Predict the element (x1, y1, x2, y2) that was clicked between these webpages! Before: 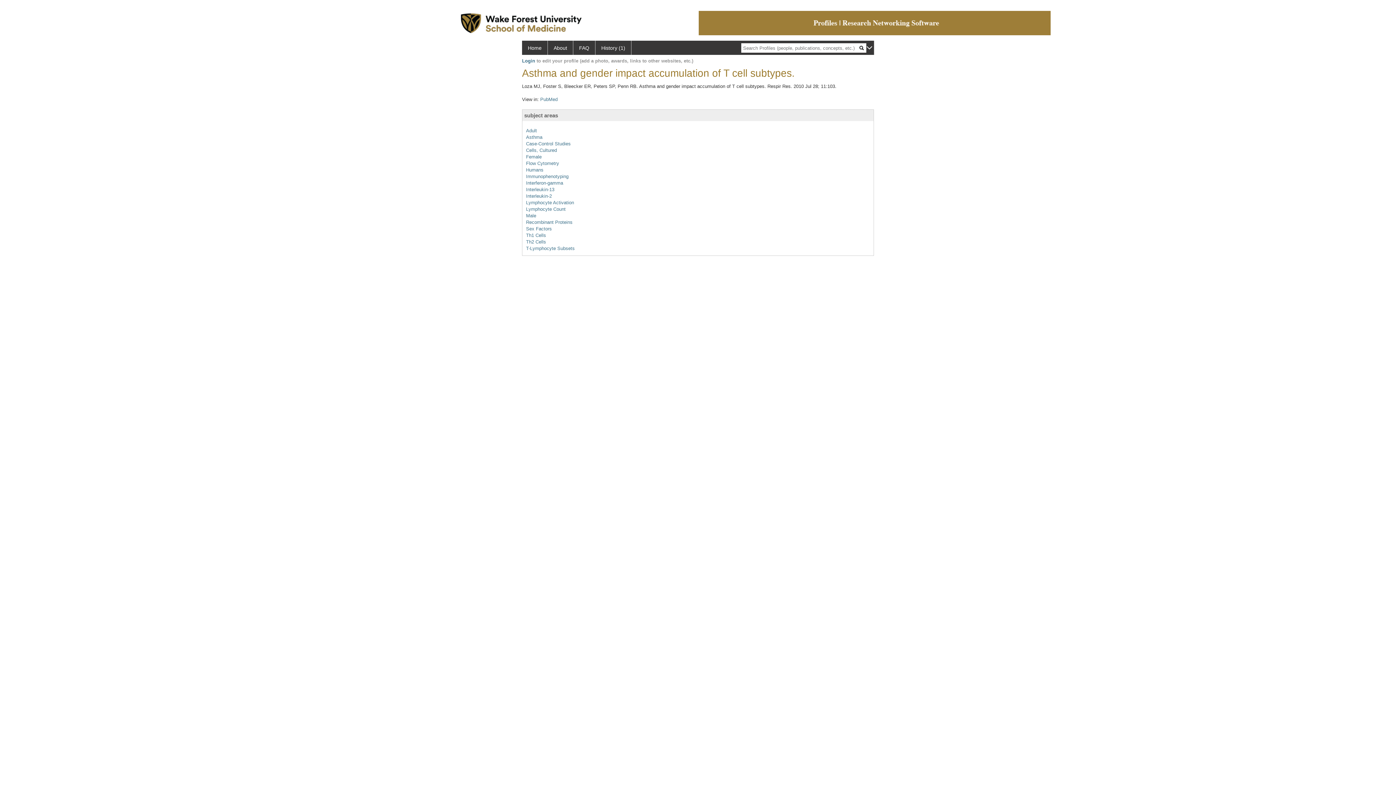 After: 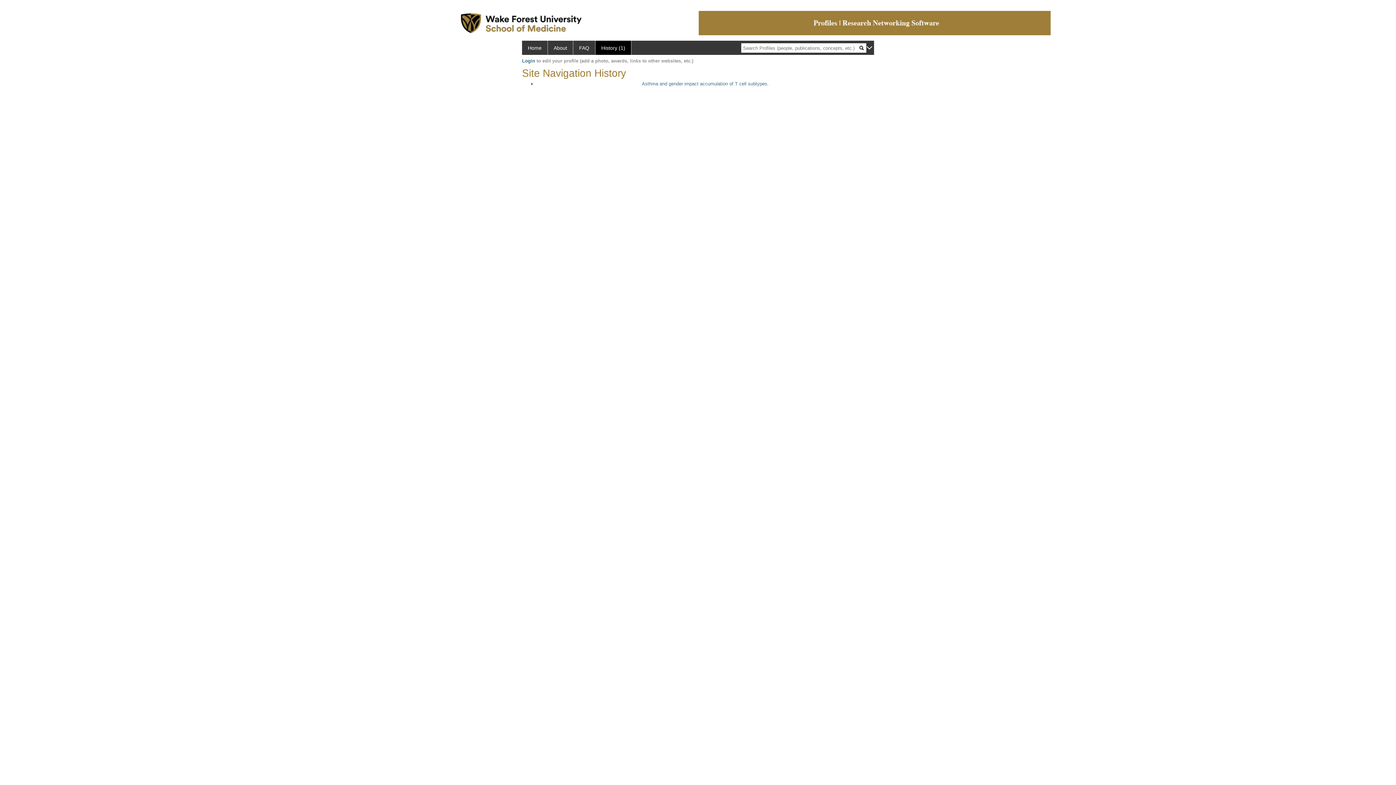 Action: bbox: (595, 40, 631, 54) label: History (1)